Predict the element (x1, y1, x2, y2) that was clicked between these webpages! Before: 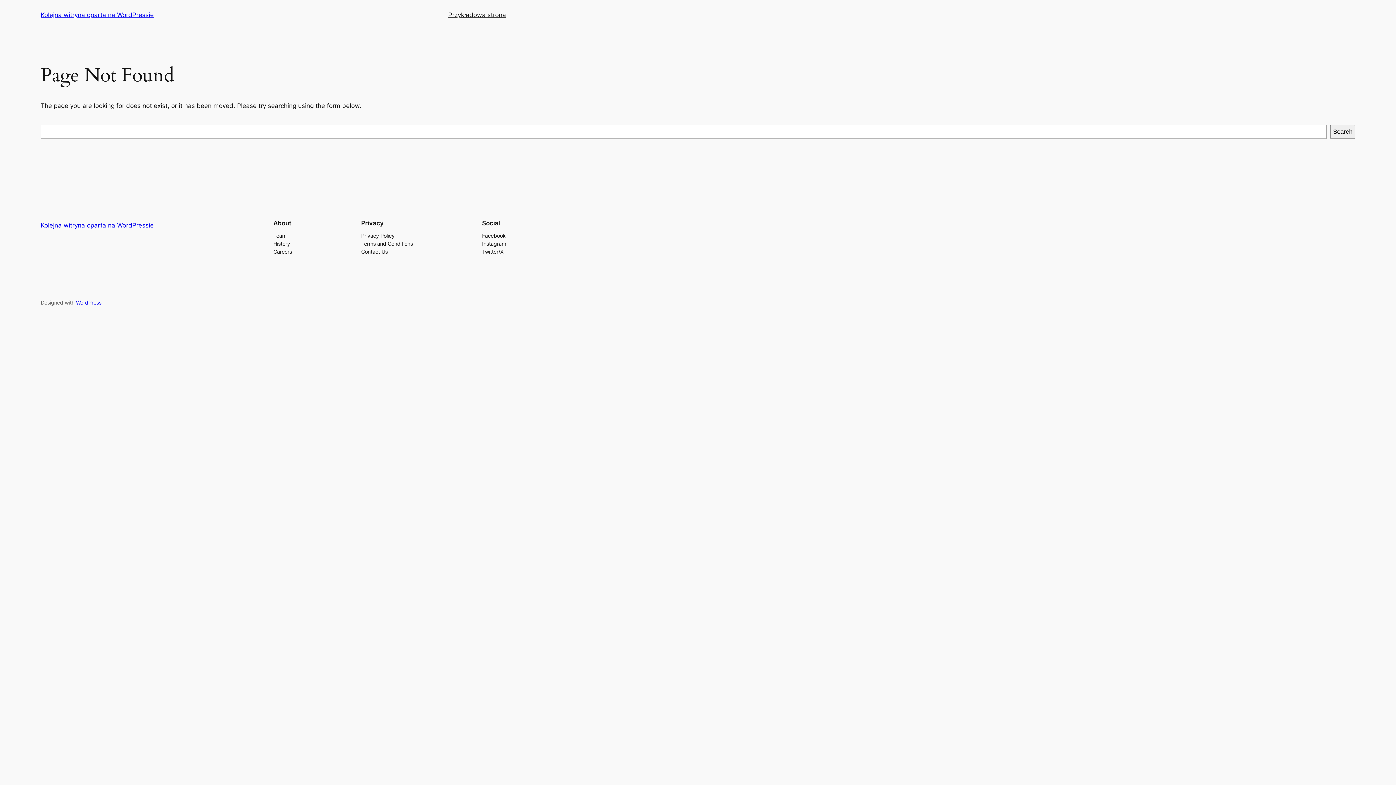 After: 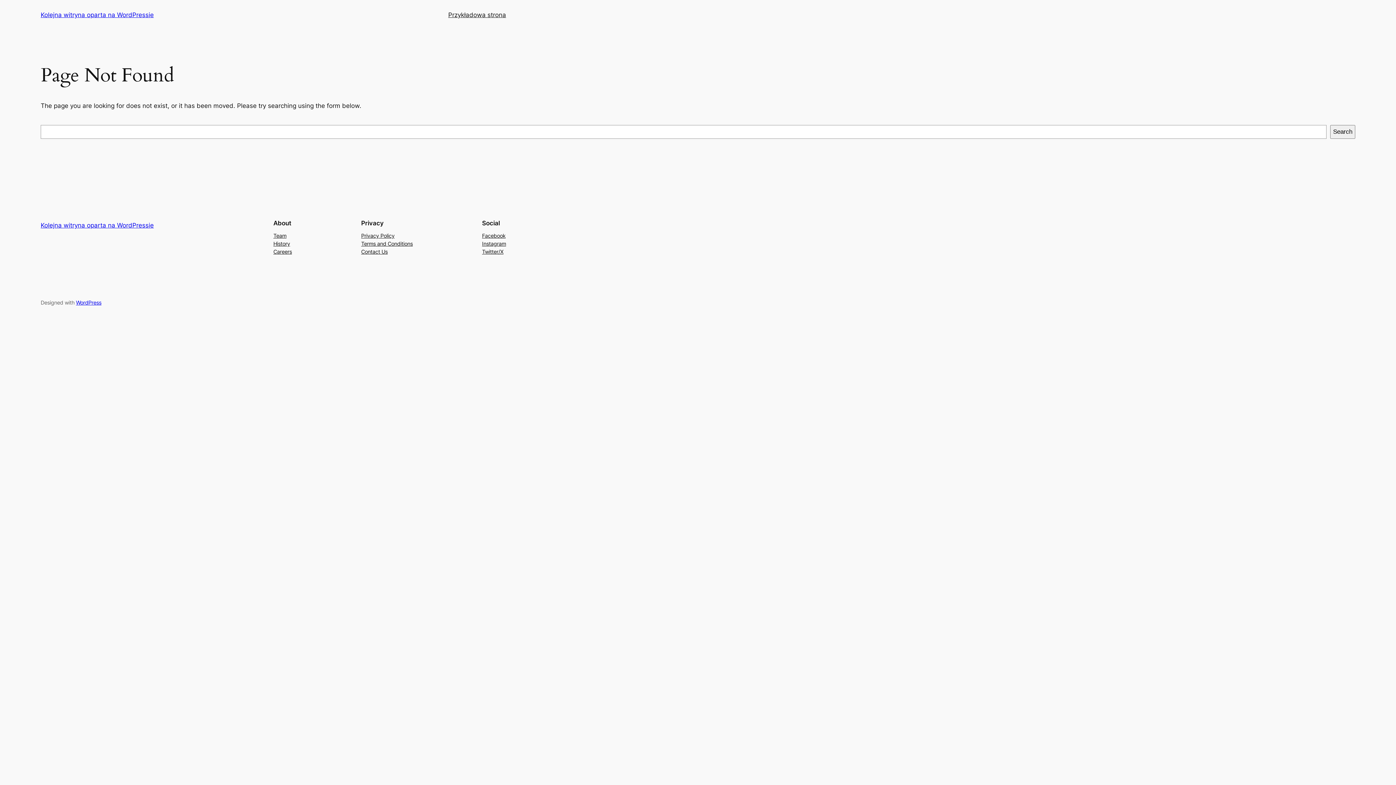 Action: label: Instagram bbox: (482, 239, 506, 247)